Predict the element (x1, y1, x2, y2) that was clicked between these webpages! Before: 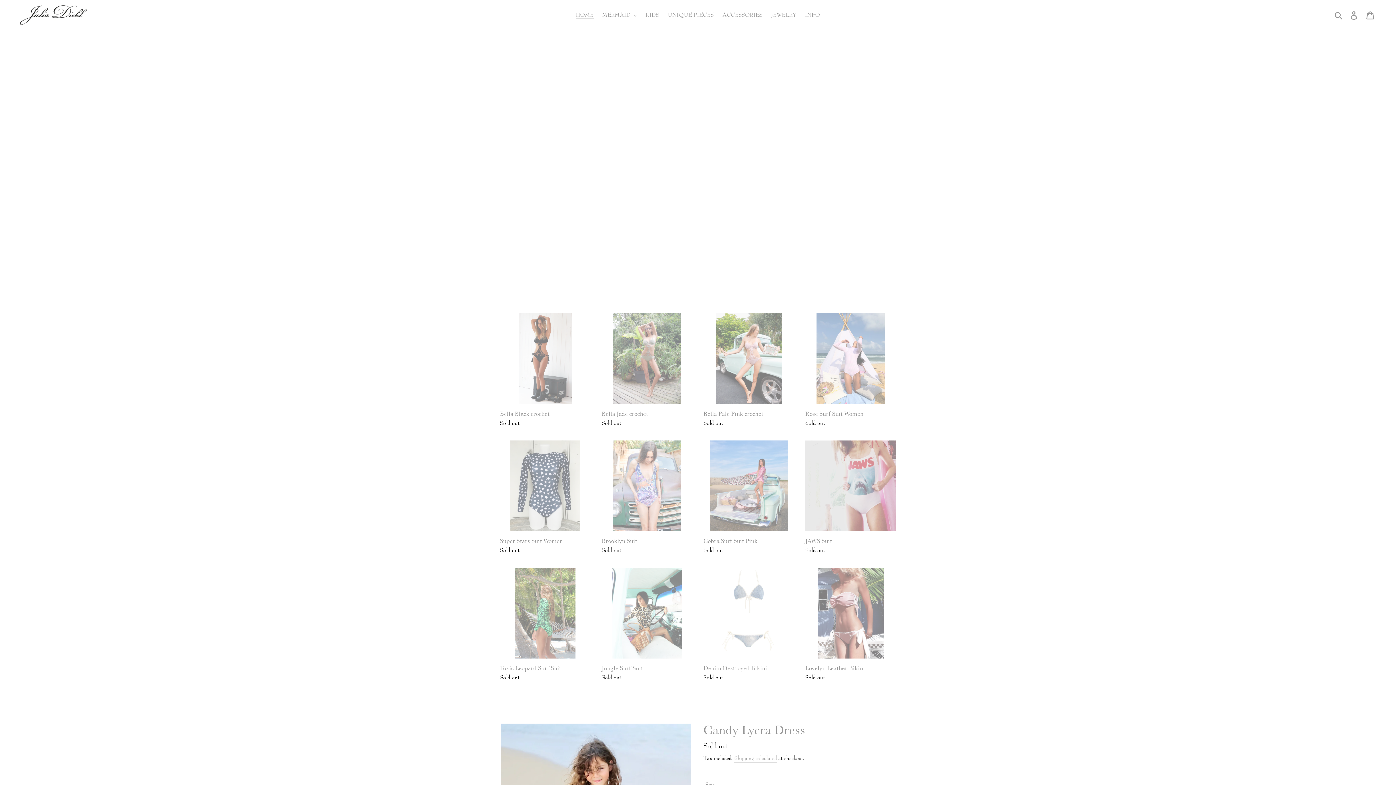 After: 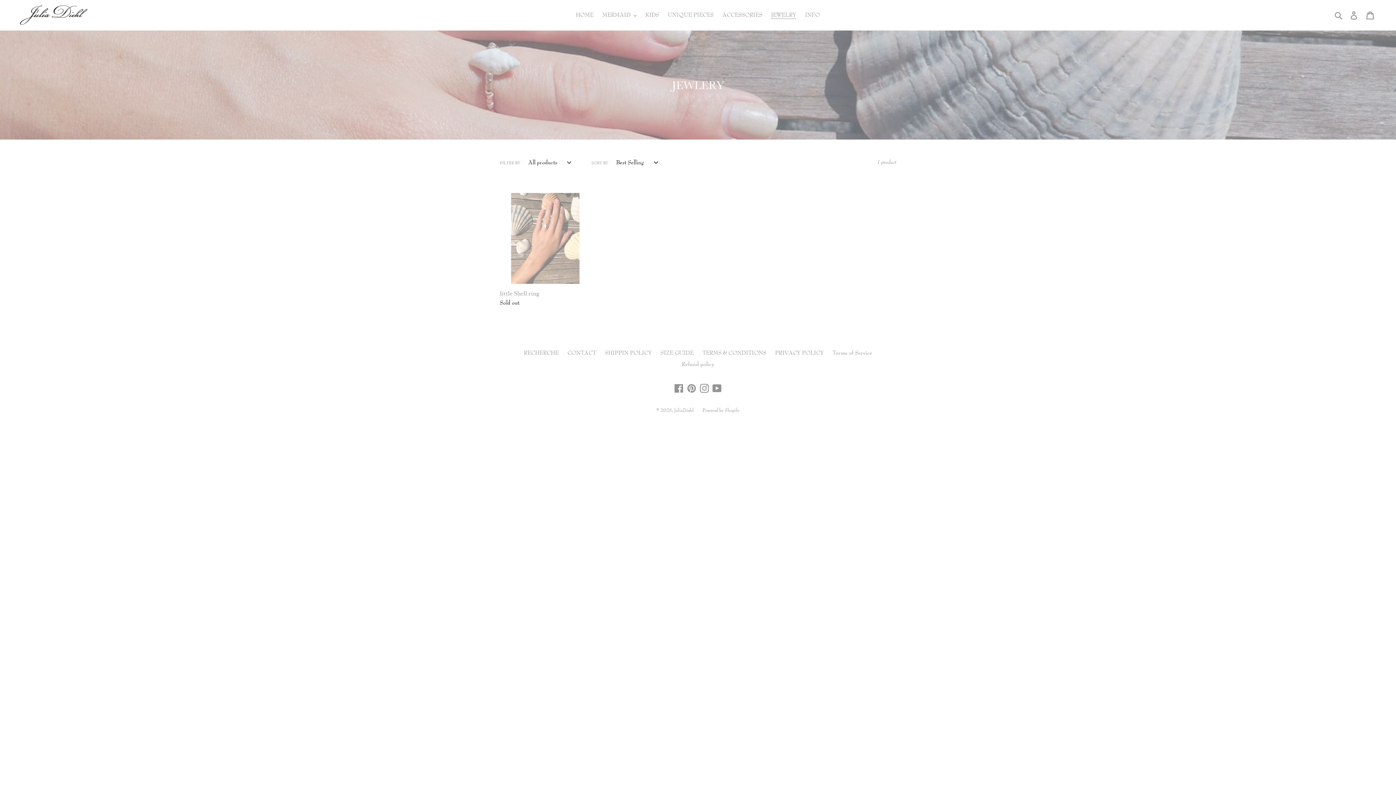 Action: bbox: (767, 9, 800, 20) label: JEWELRY